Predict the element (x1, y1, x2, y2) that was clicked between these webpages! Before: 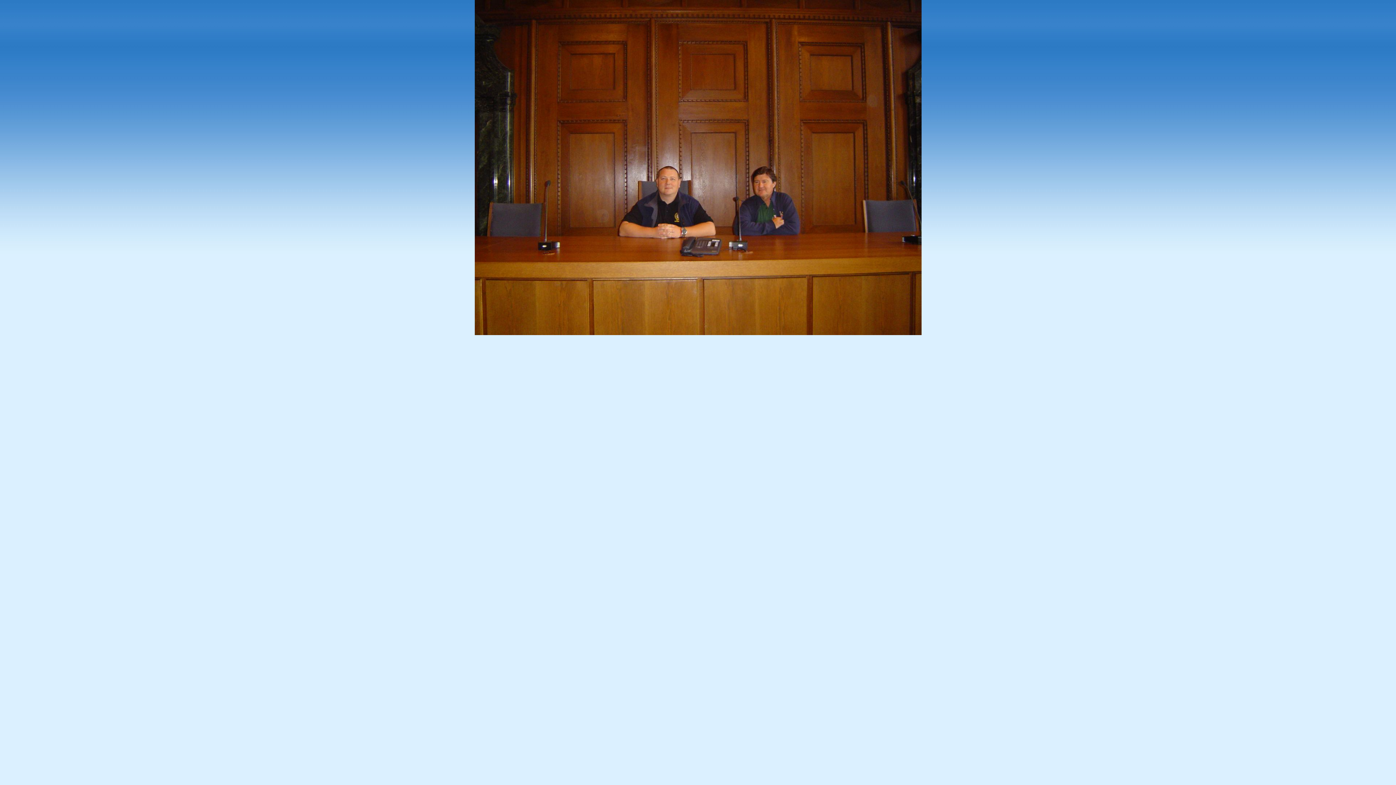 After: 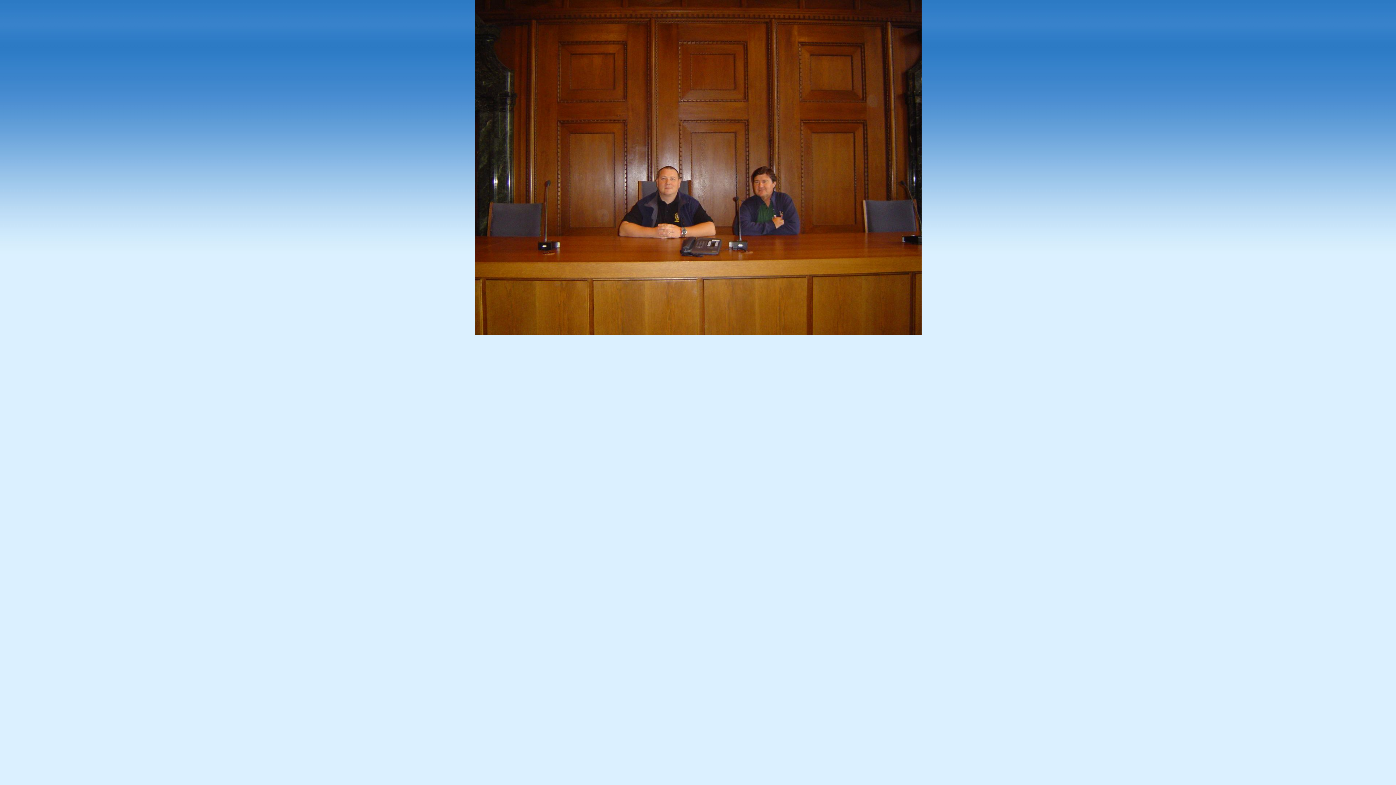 Action: bbox: (474, 330, 921, 336)